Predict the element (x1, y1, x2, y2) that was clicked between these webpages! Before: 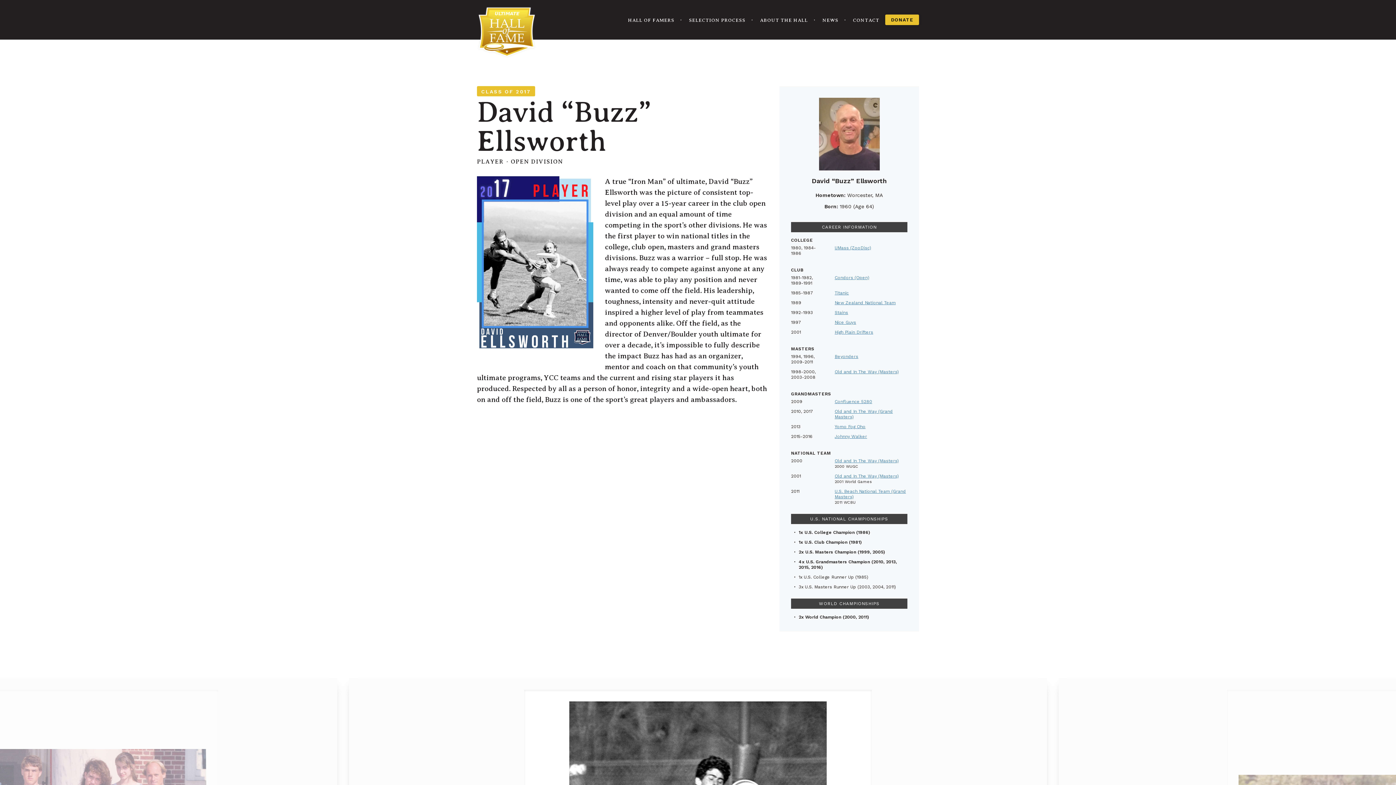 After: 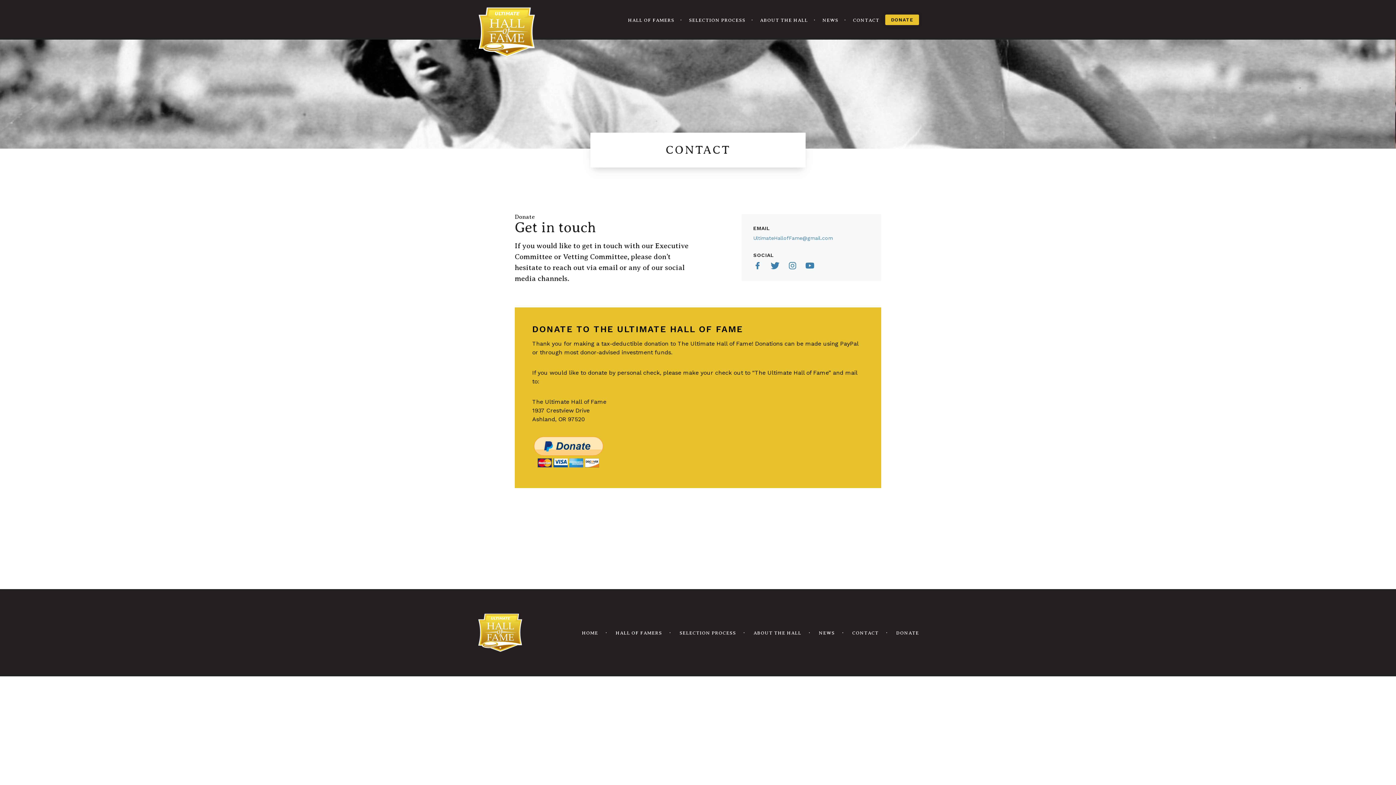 Action: label: CONTACT bbox: (853, 17, 879, 22)